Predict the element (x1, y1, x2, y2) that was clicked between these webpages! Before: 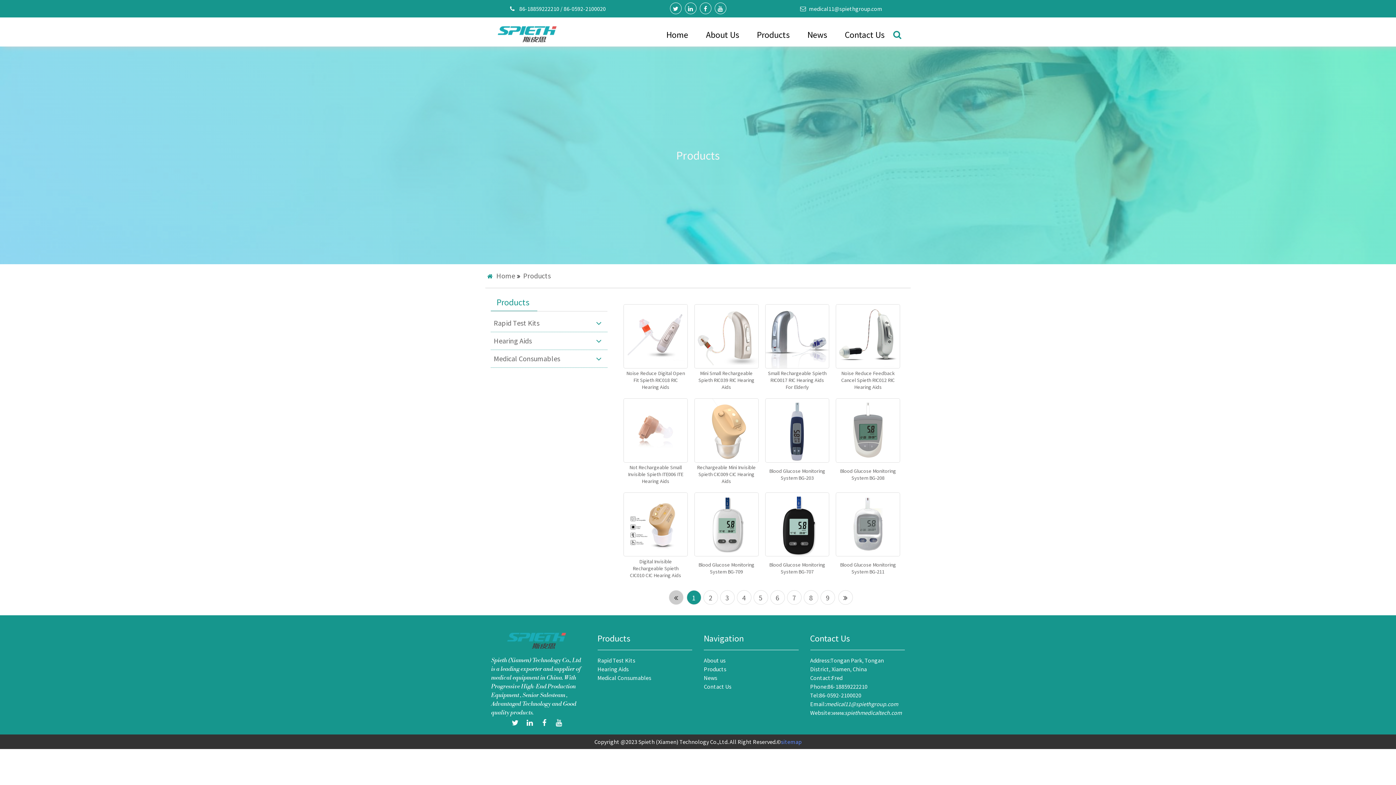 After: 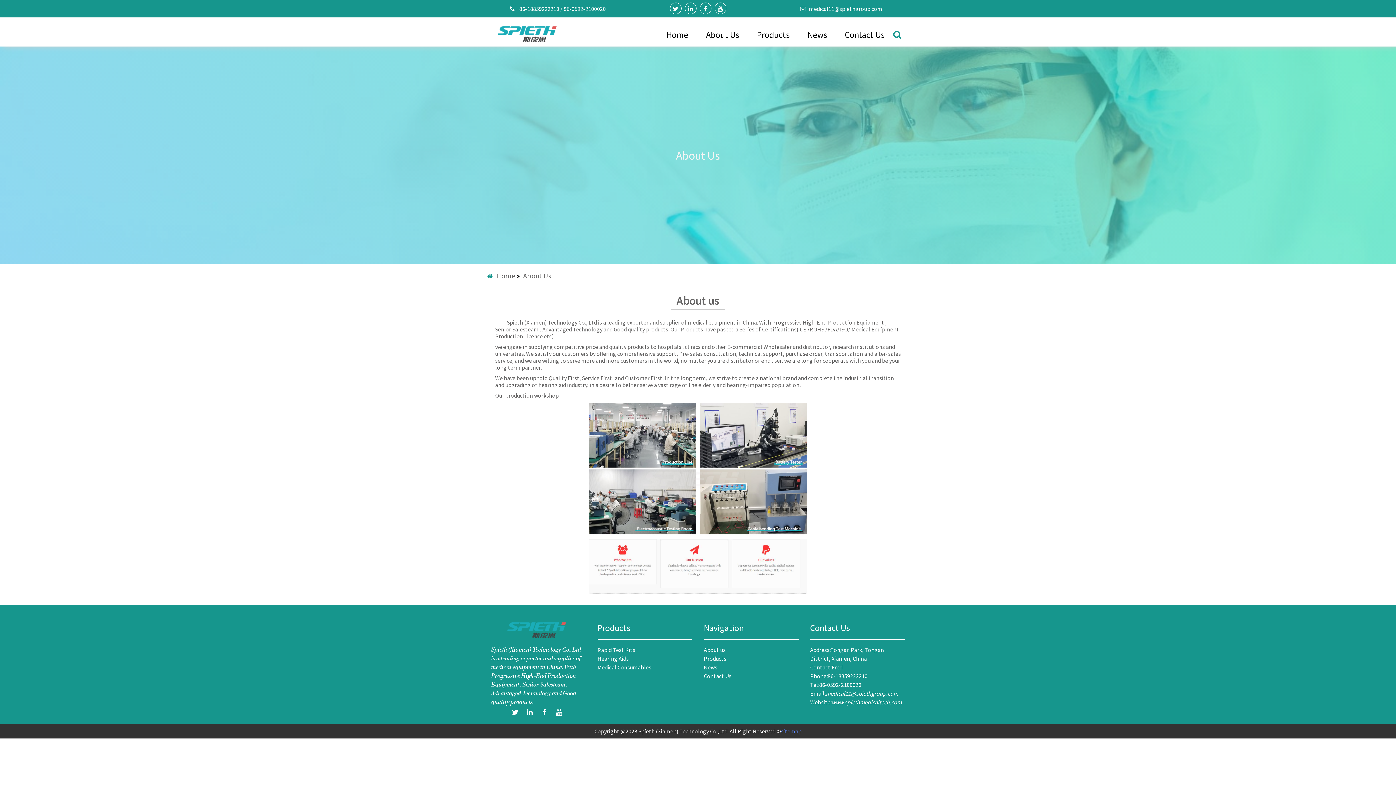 Action: bbox: (704, 657, 725, 664) label: About us